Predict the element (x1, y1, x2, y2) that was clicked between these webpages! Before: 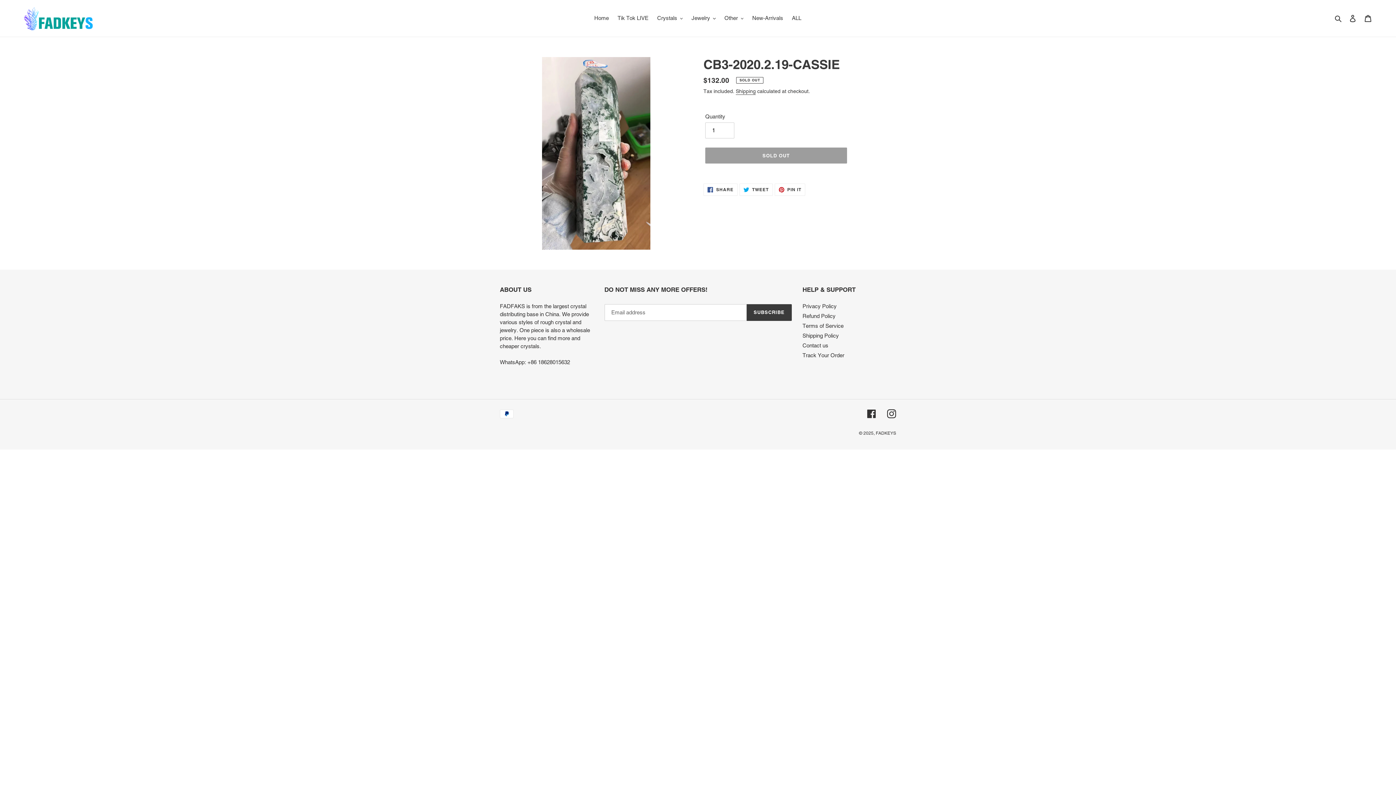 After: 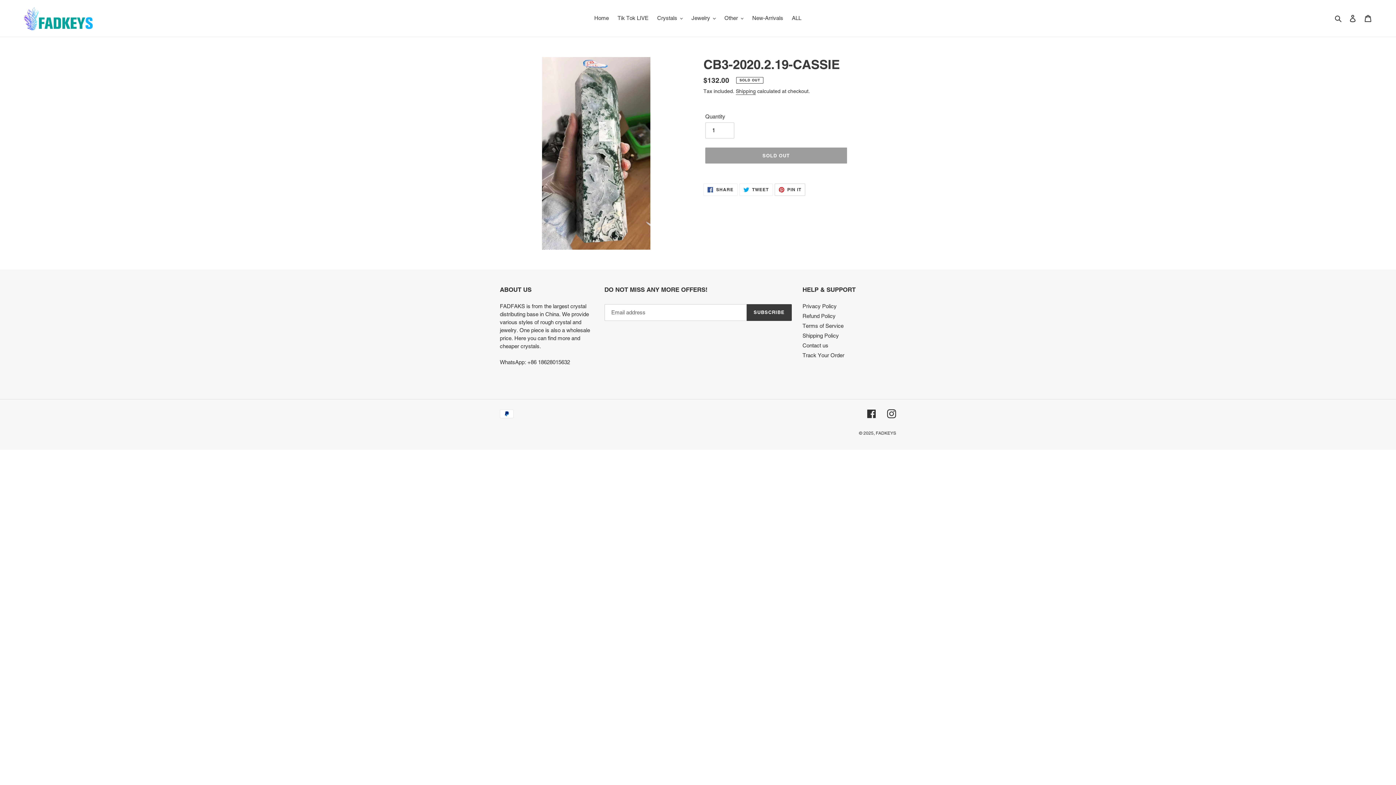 Action: label:  PIN IT
PIN ON PINTEREST bbox: (774, 183, 805, 196)